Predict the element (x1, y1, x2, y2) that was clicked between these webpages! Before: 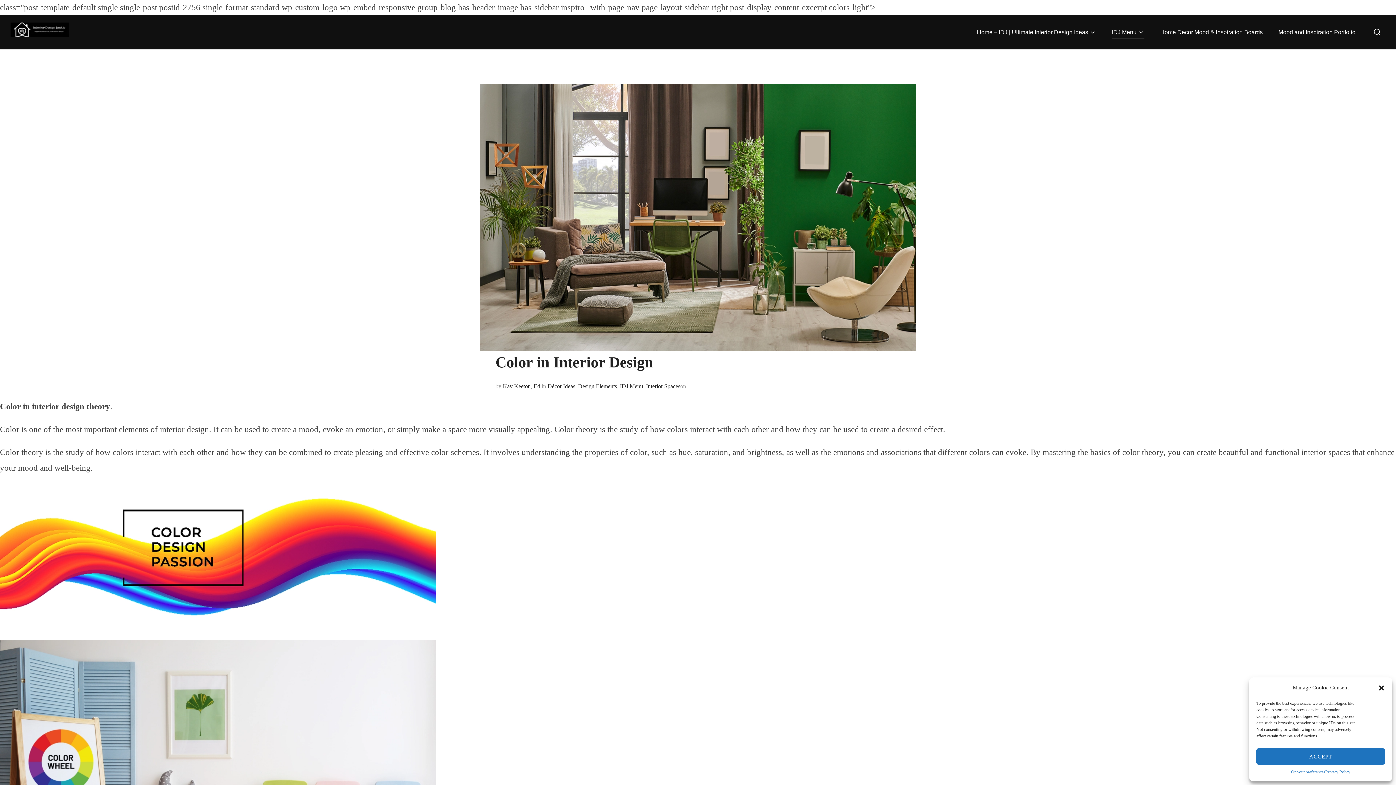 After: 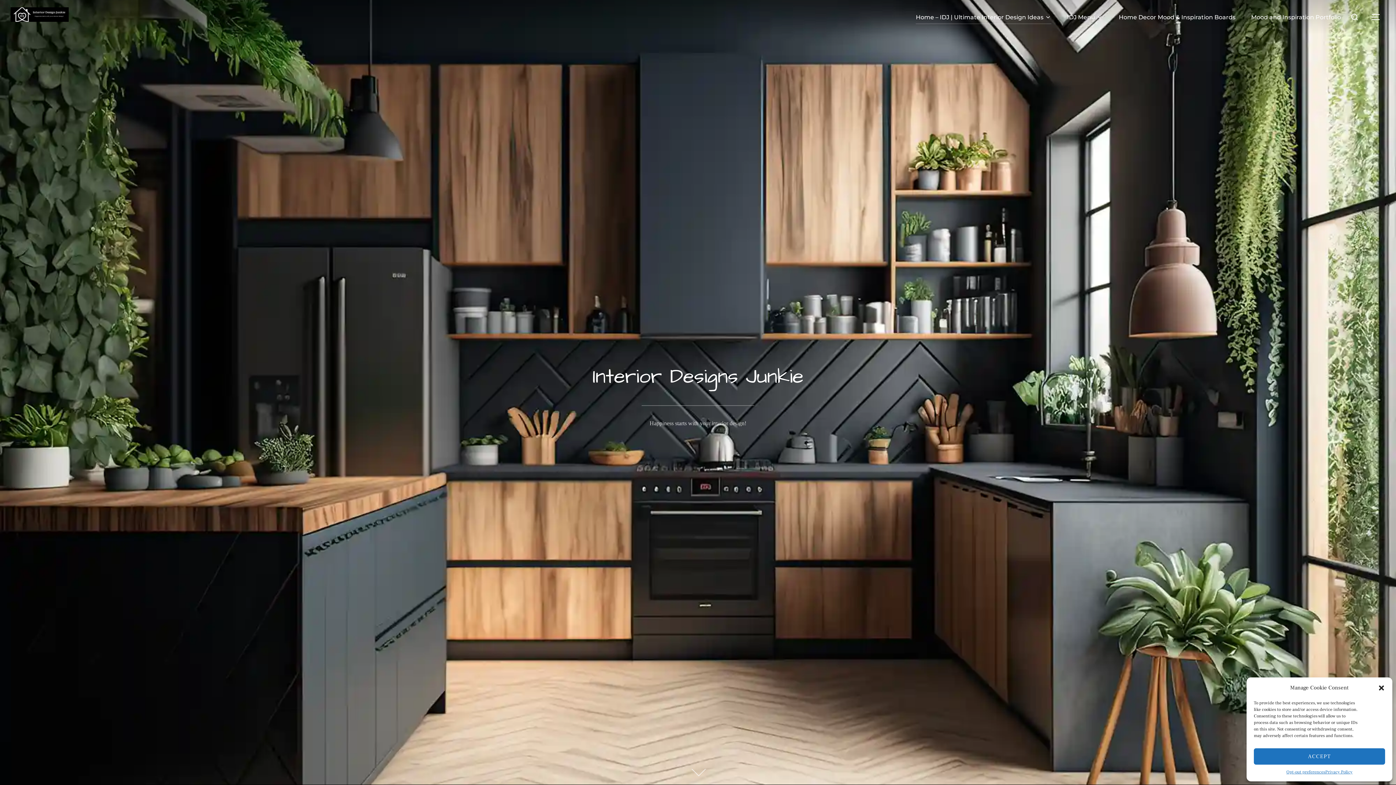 Action: bbox: (977, 25, 1096, 38) label: Home – IDJ | Ultimate Interior Design Ideas